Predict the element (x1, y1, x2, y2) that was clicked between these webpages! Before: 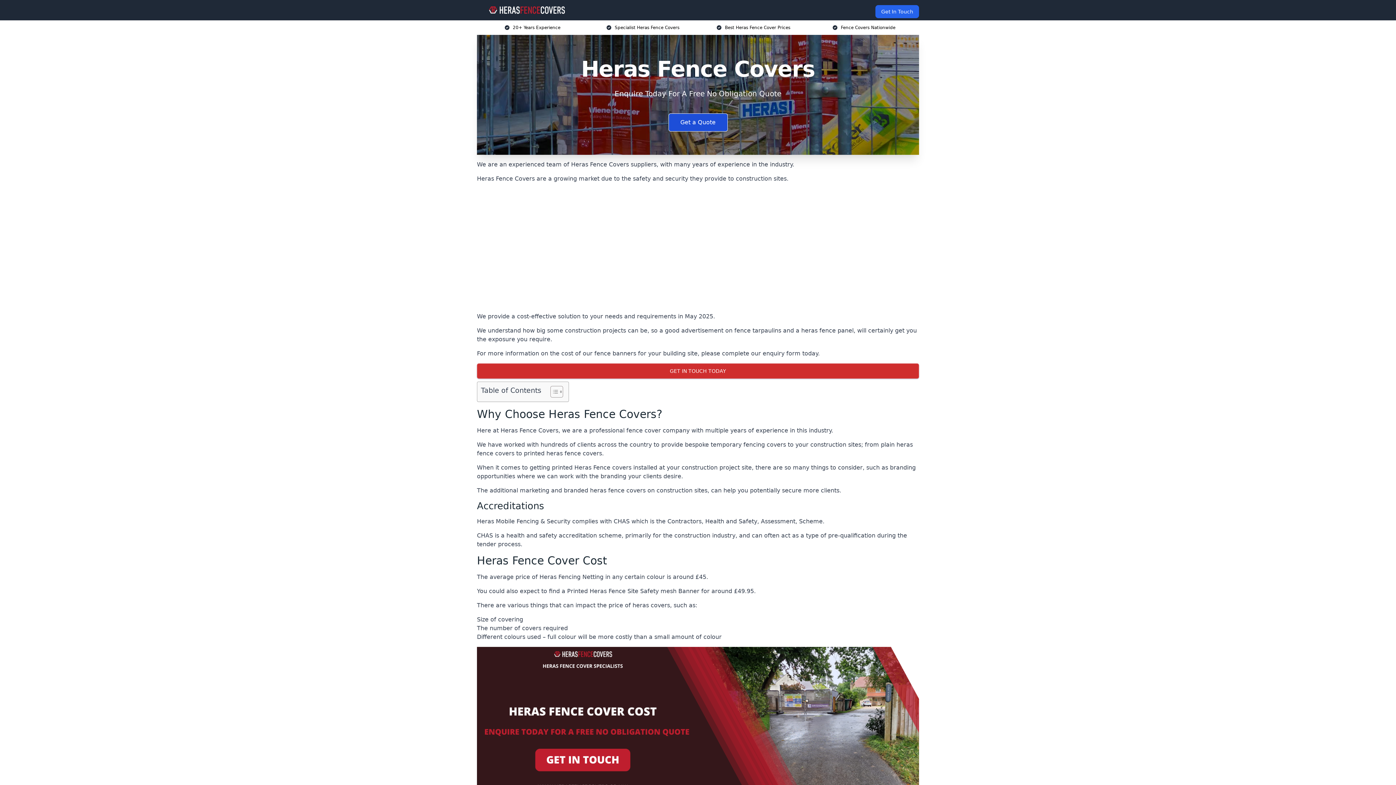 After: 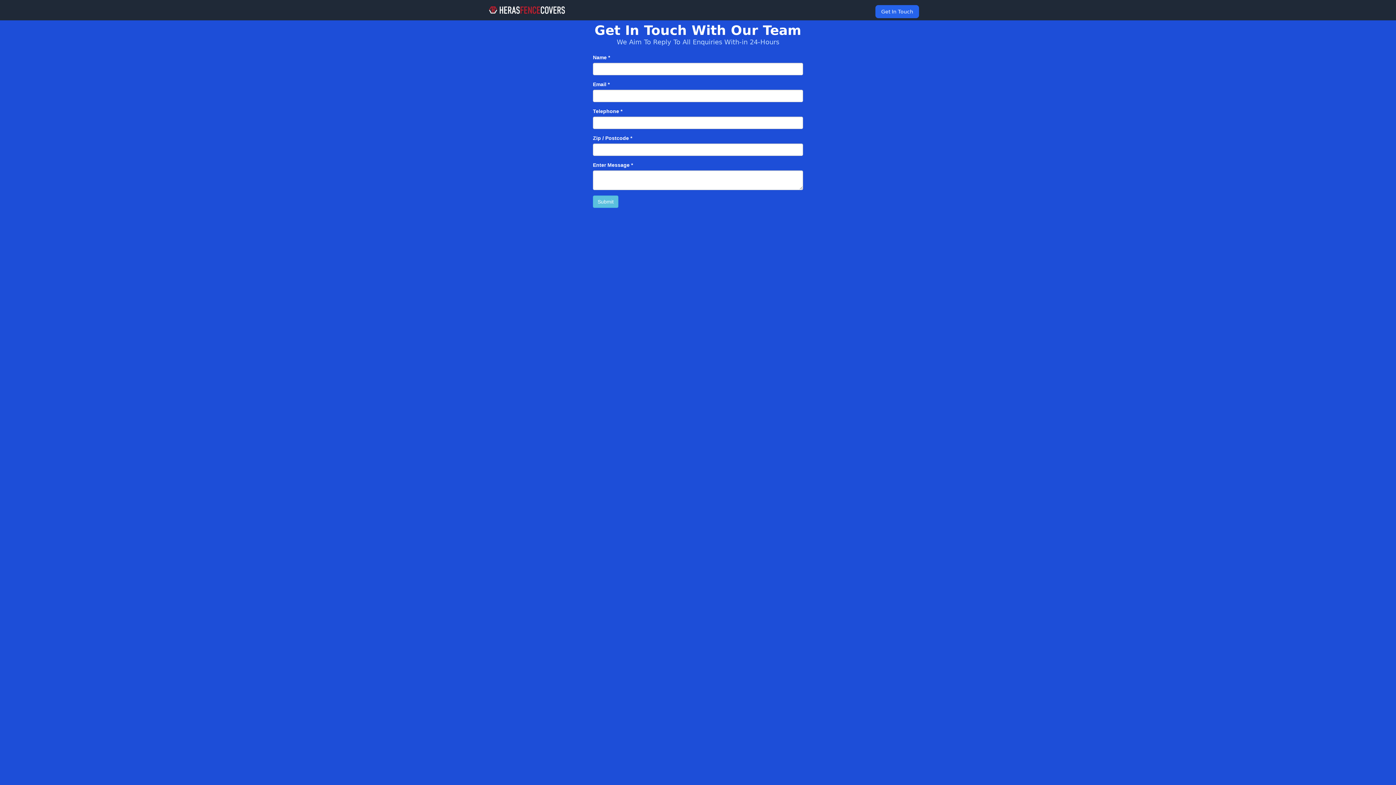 Action: label: GET IN TOUCH TODAY bbox: (477, 363, 919, 378)